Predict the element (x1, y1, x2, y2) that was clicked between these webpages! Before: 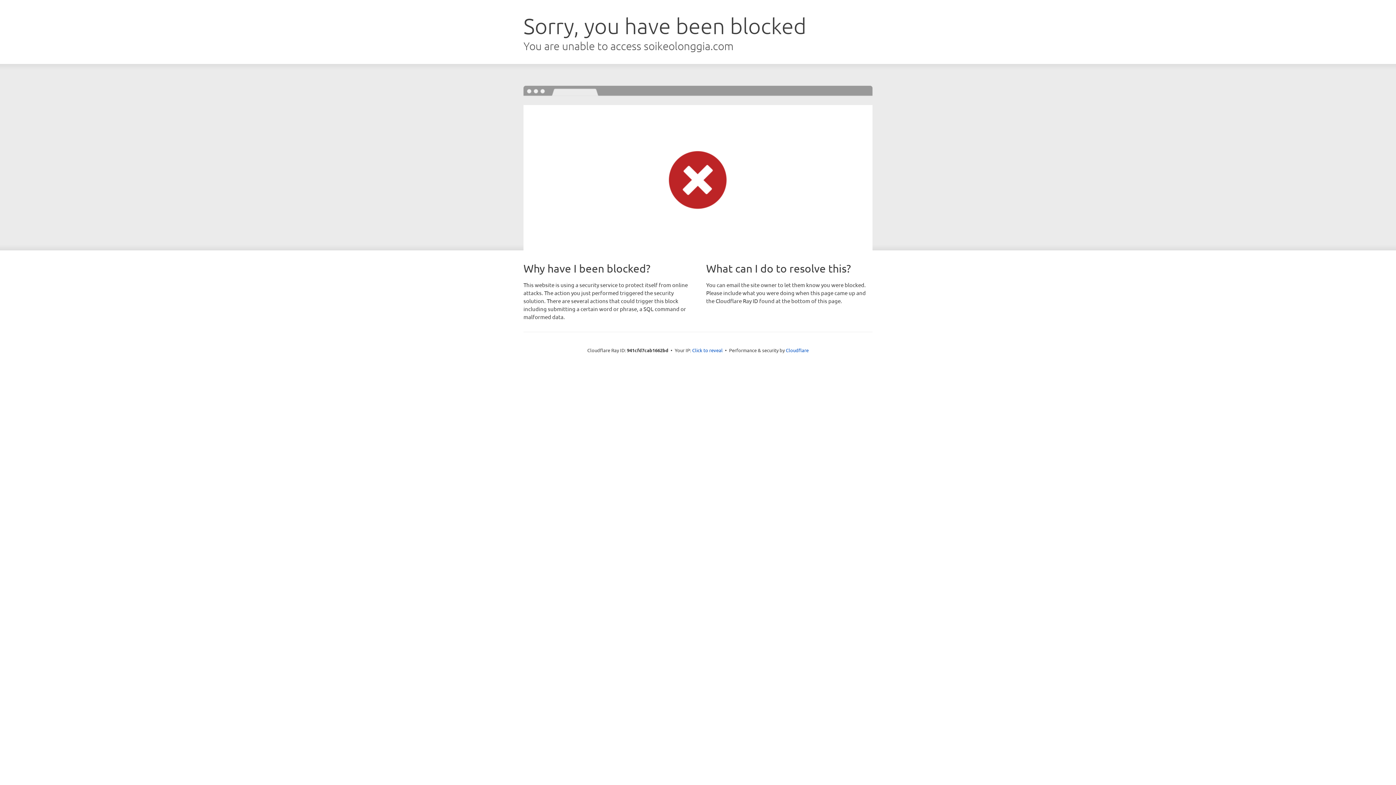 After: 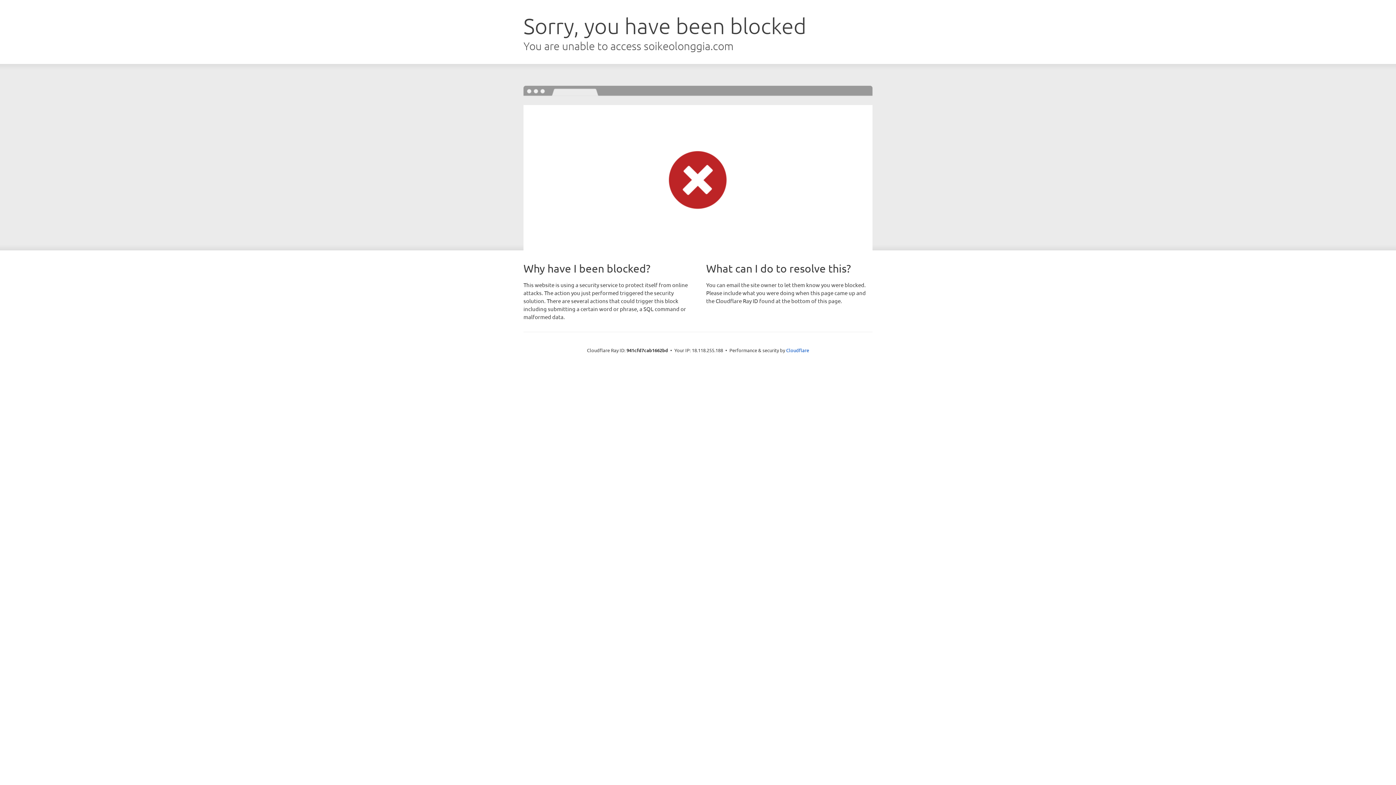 Action: label: Click to reveal bbox: (692, 346, 722, 353)